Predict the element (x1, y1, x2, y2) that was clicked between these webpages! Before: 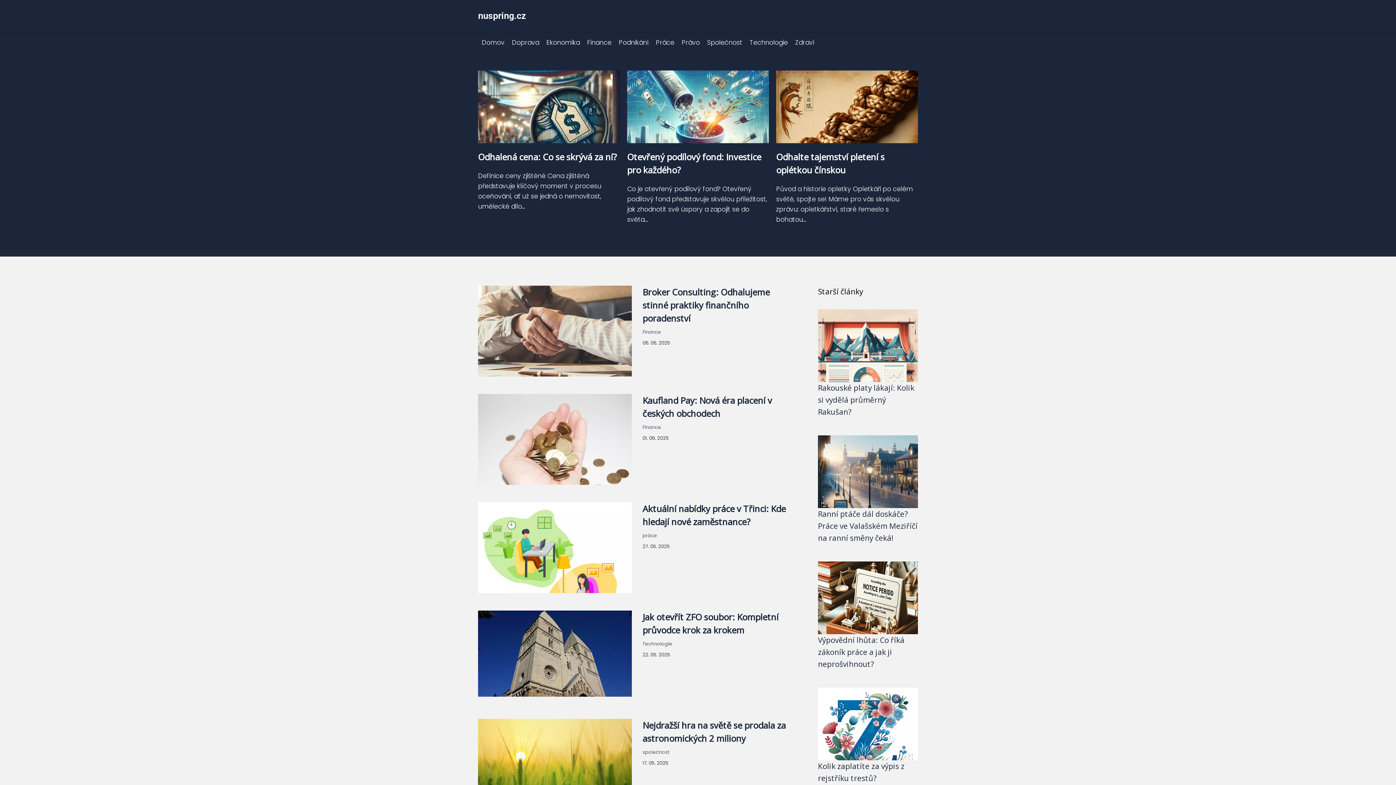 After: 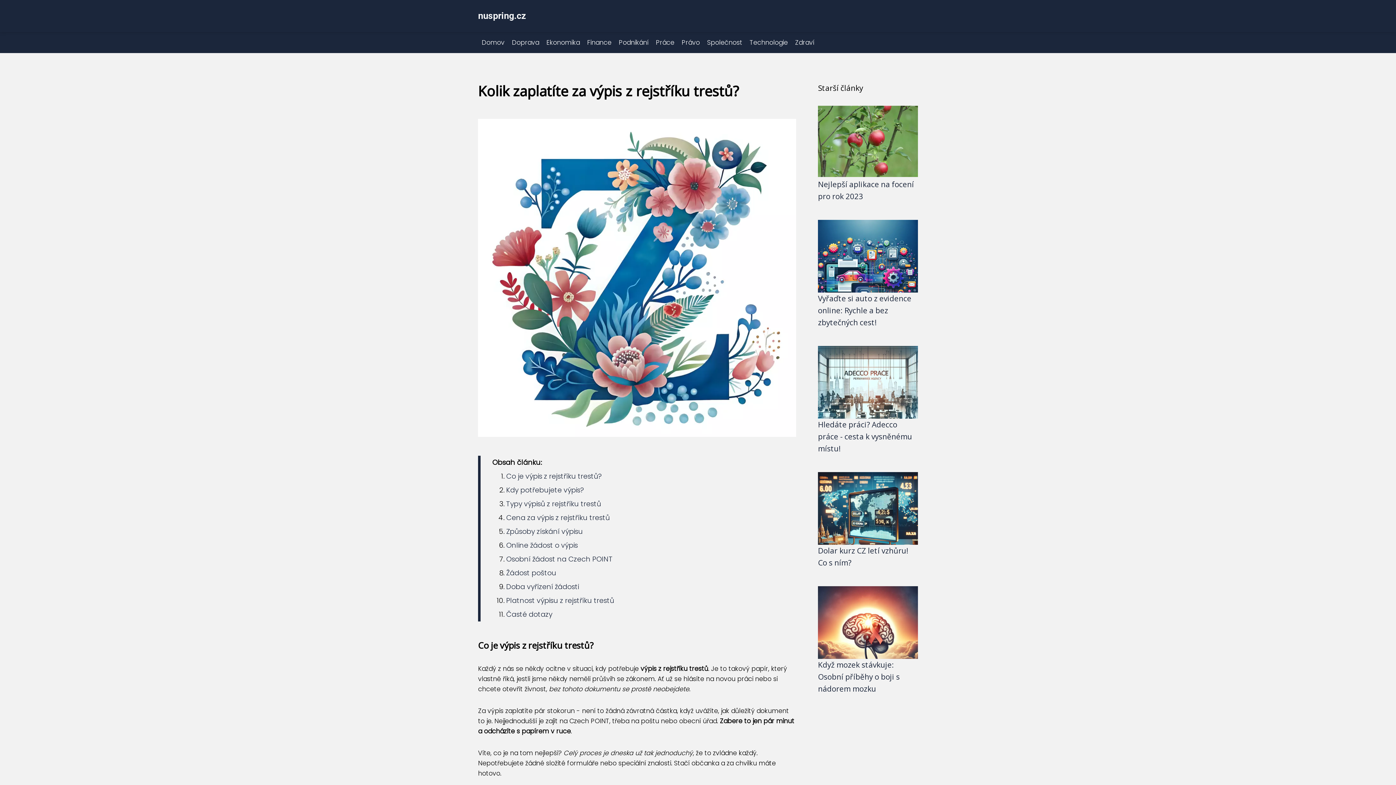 Action: bbox: (818, 733, 918, 741)